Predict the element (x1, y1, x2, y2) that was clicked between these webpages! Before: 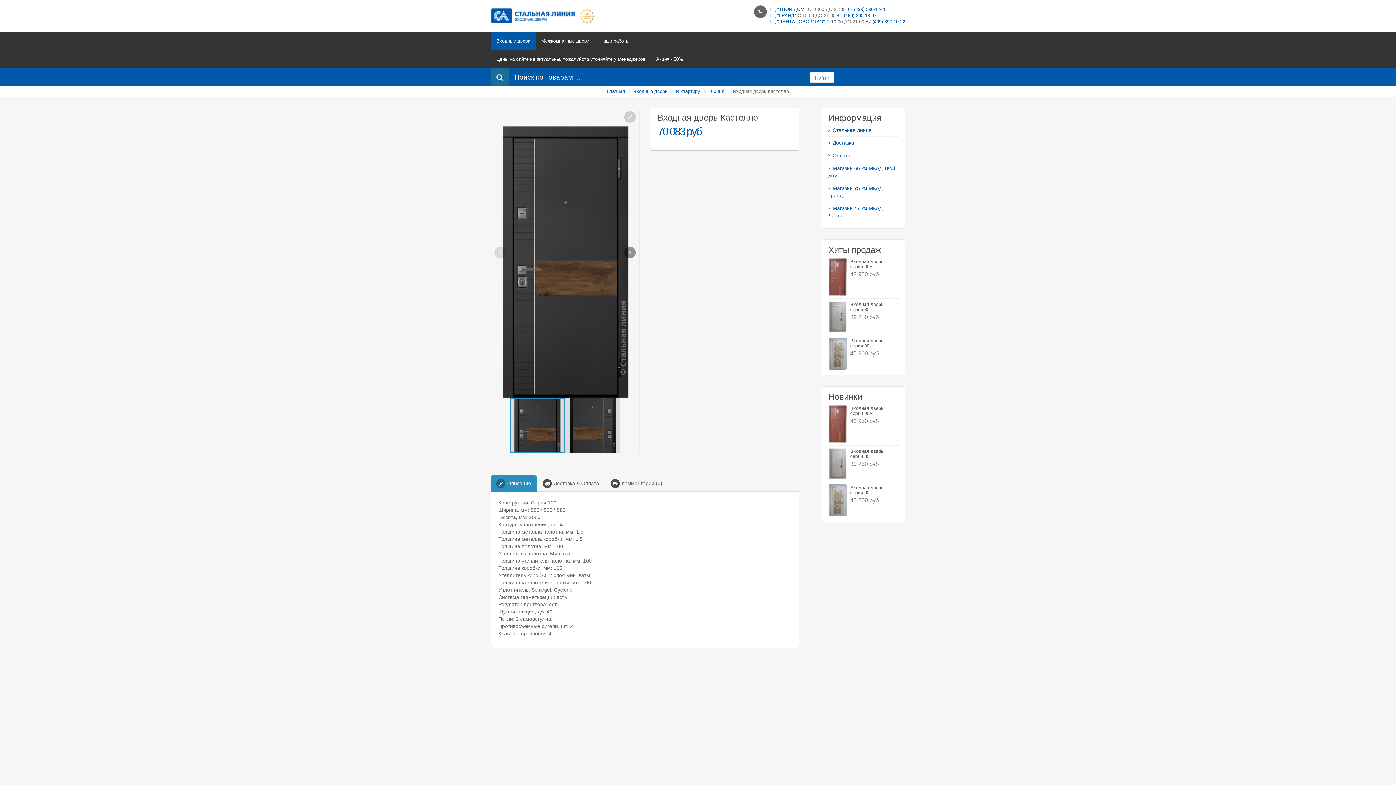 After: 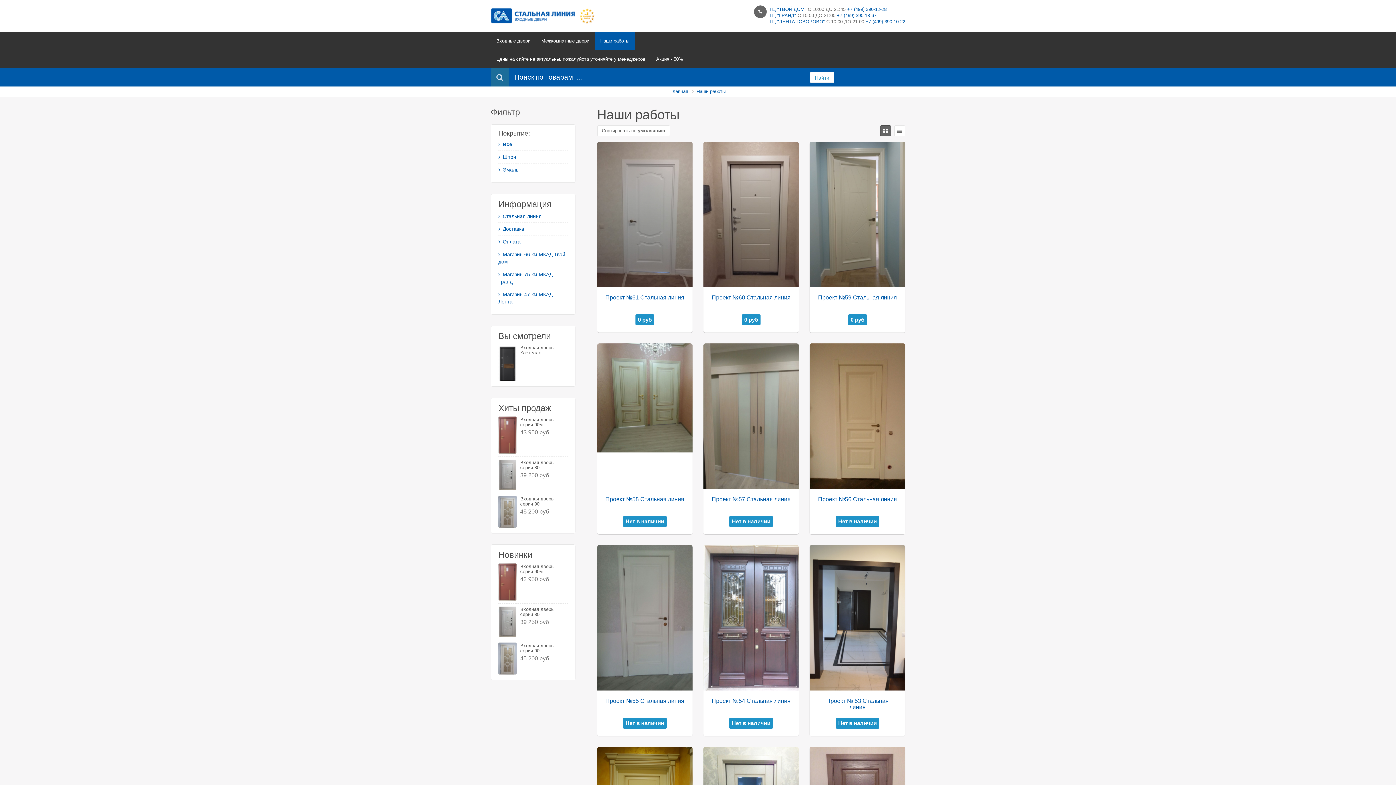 Action: label: Наши работы bbox: (594, 32, 634, 50)